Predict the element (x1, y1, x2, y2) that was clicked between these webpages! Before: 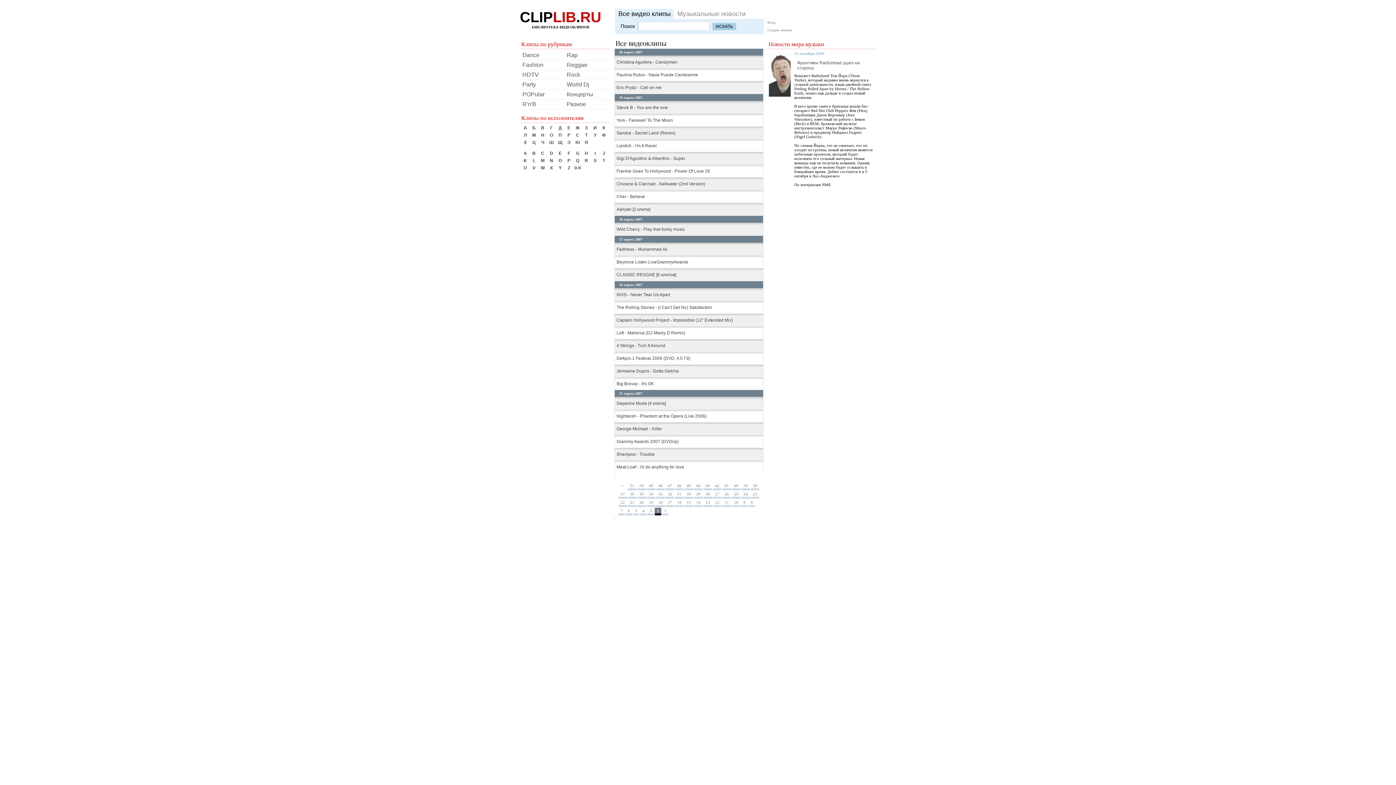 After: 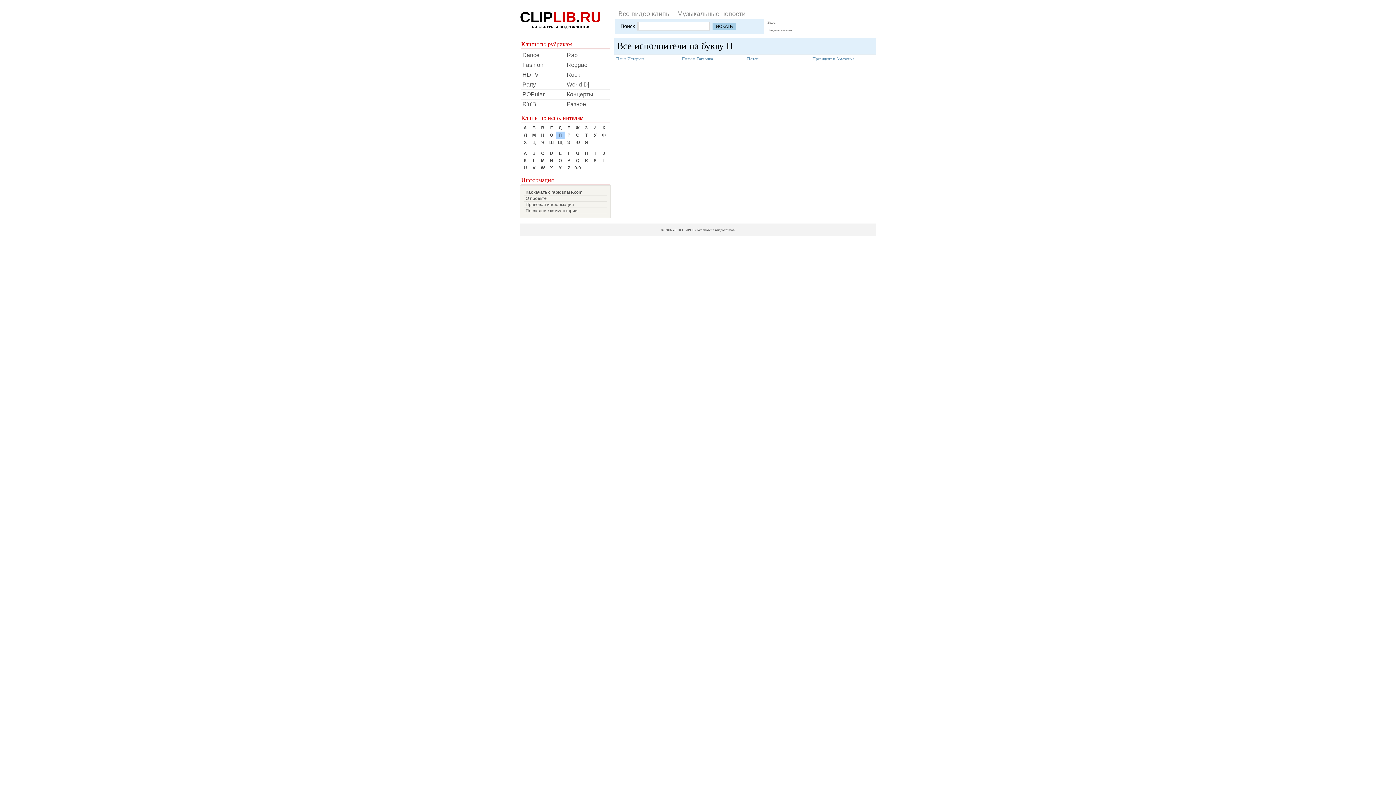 Action: label: П bbox: (556, 131, 564, 138)